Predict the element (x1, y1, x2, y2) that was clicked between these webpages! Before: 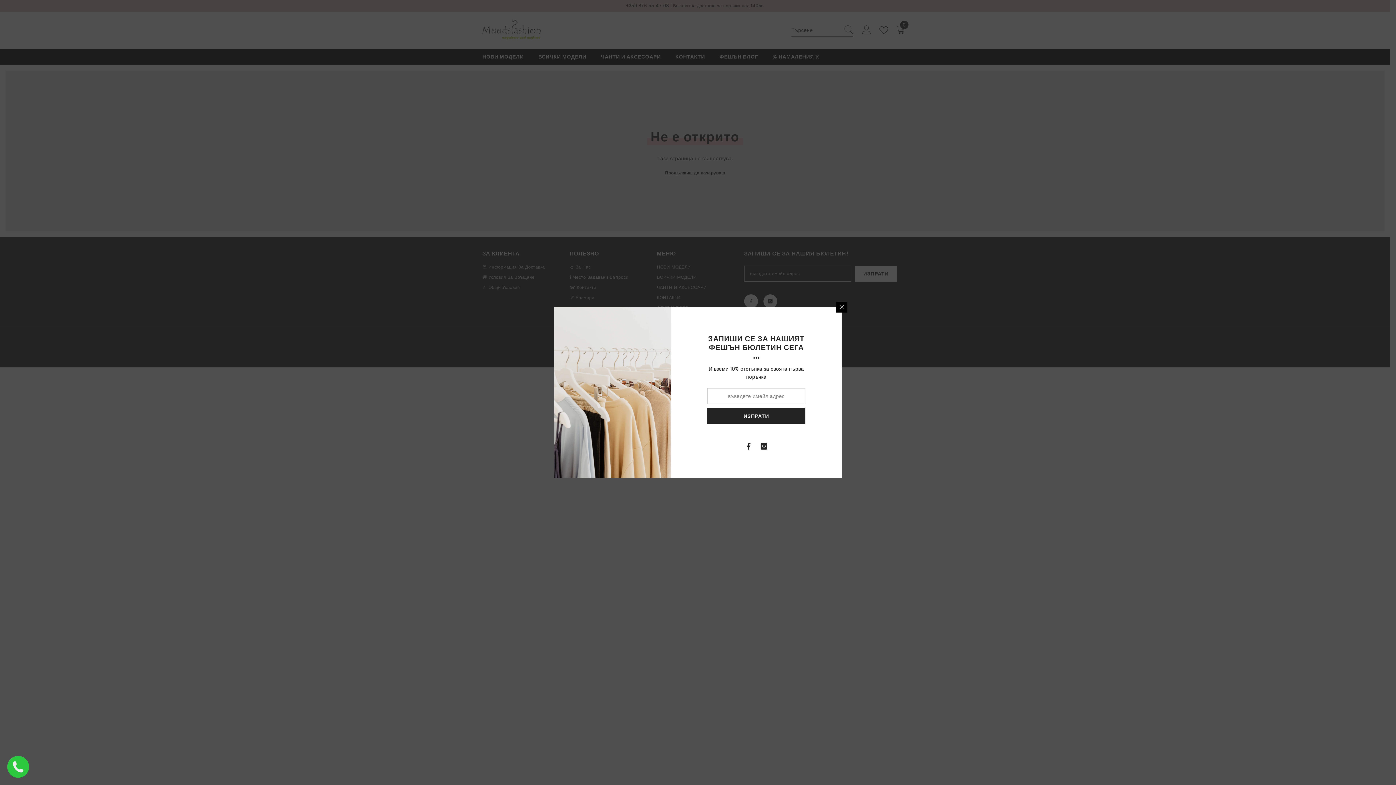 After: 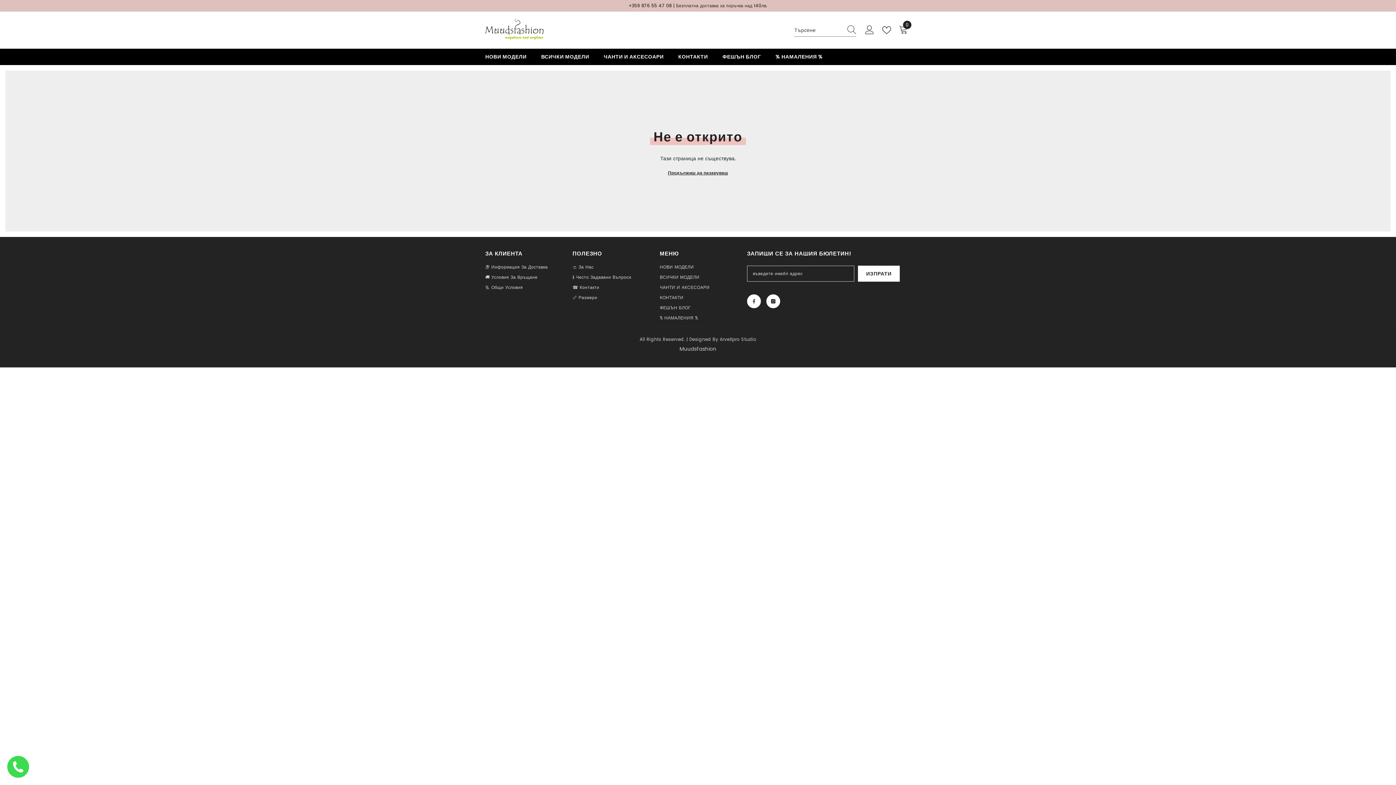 Action: bbox: (7, 756, 29, 778)